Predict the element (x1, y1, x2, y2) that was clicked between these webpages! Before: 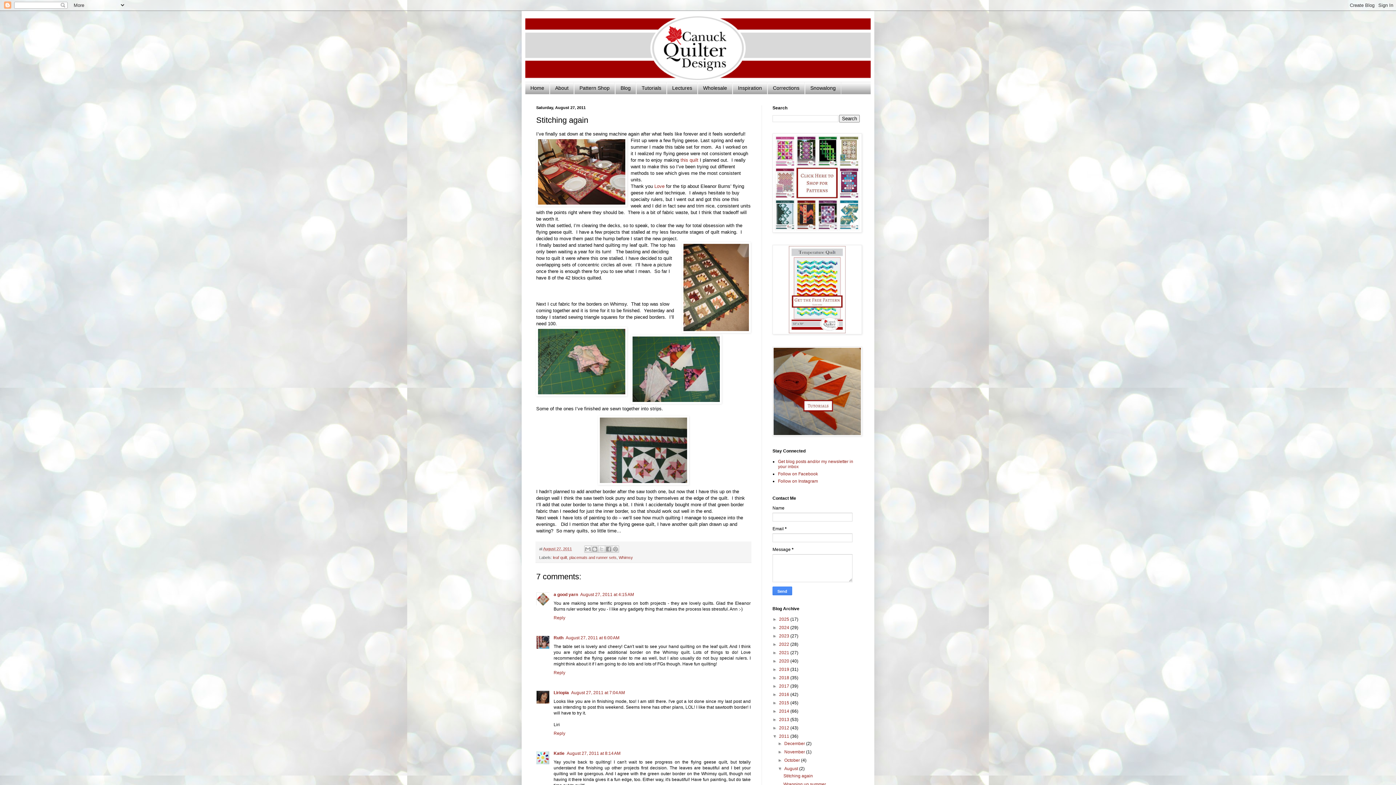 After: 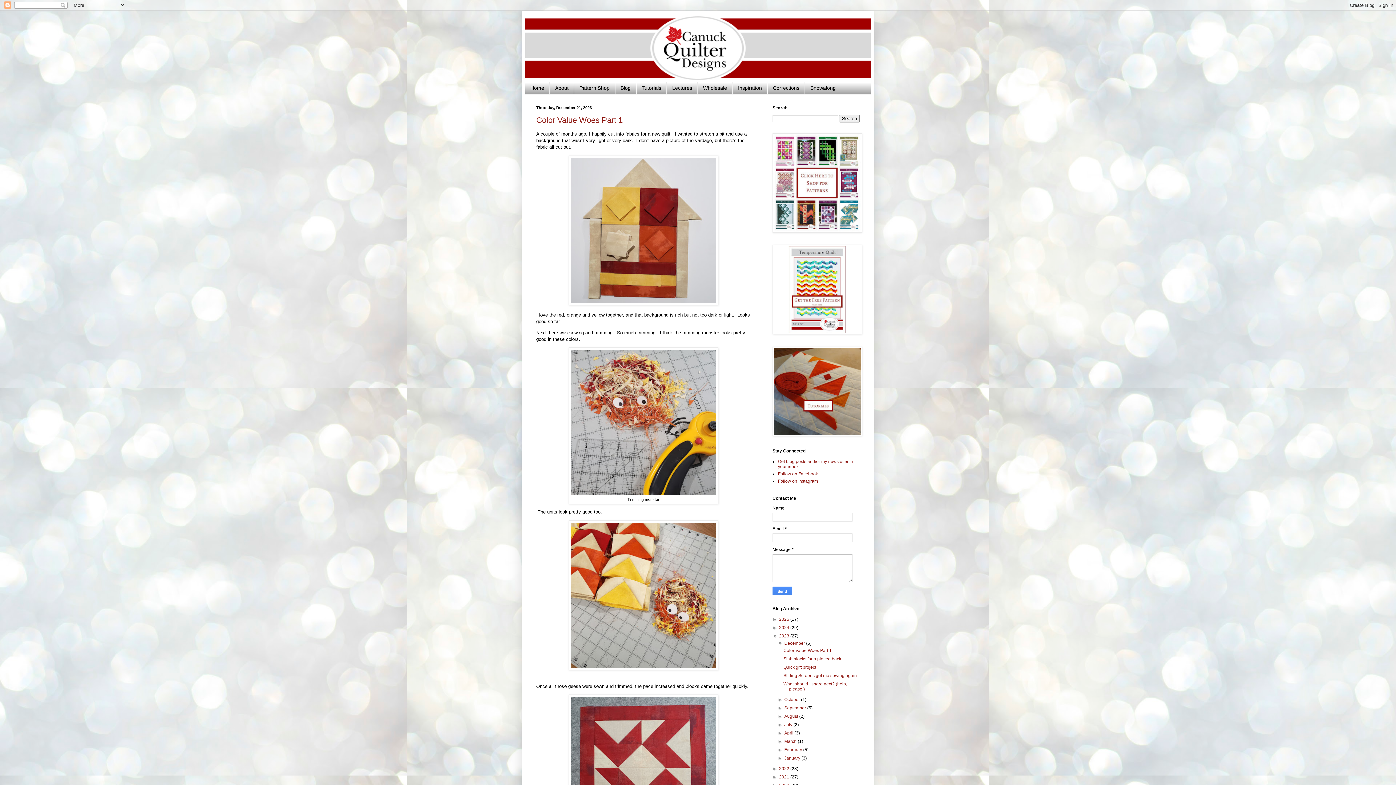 Action: label: 2023  bbox: (779, 633, 790, 638)